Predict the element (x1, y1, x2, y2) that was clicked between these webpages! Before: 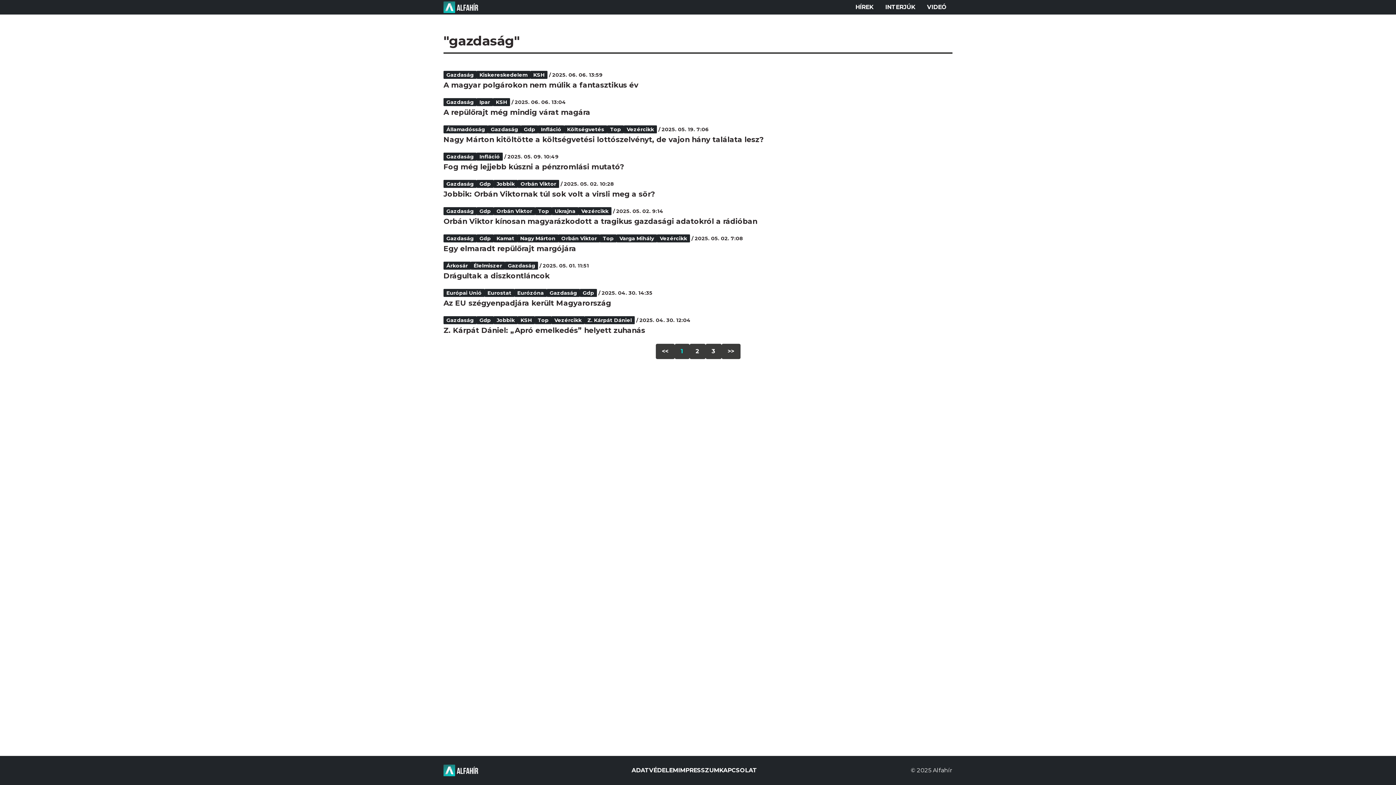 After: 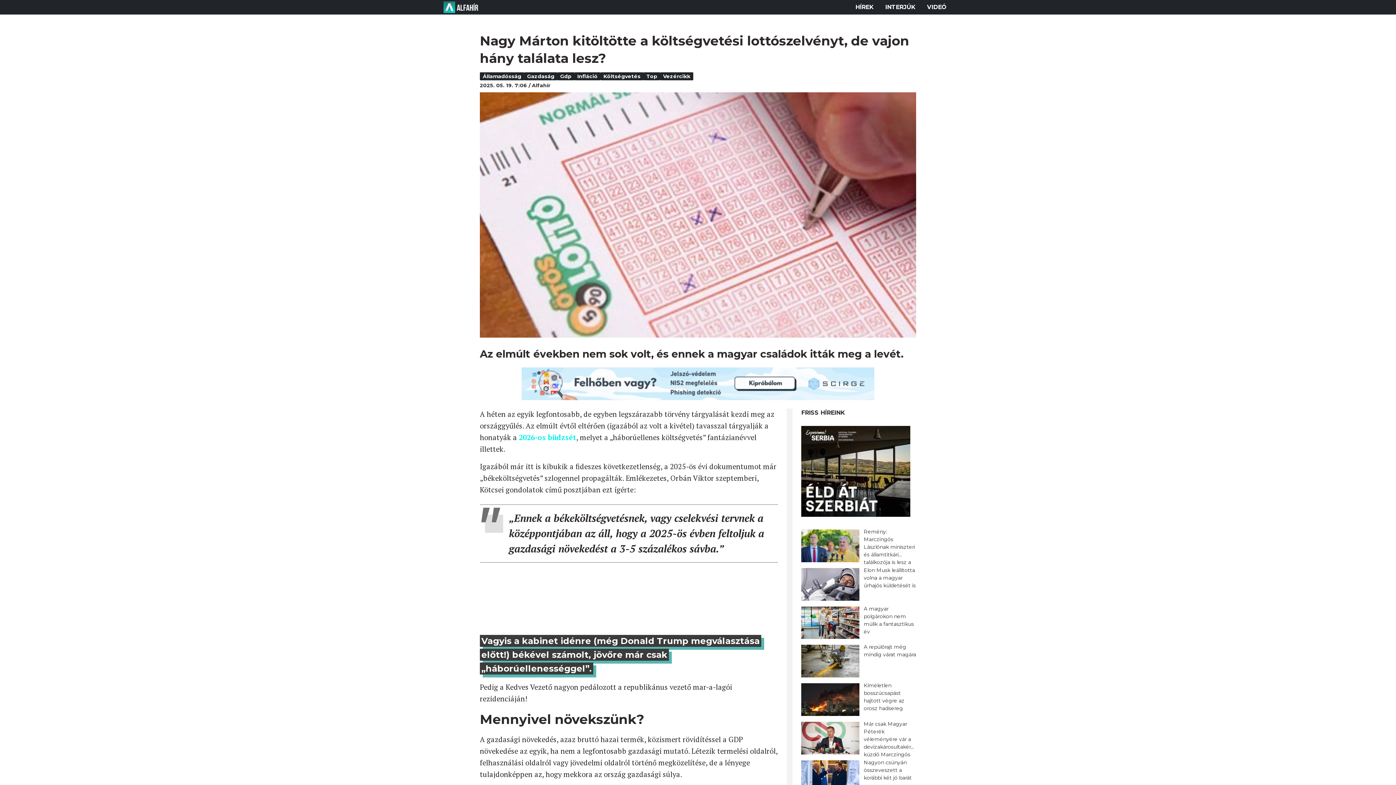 Action: label: Nagy Márton kitöltötte a költségvetési lottószelvényt, de vajon hány találata lesz? bbox: (443, 134, 952, 144)